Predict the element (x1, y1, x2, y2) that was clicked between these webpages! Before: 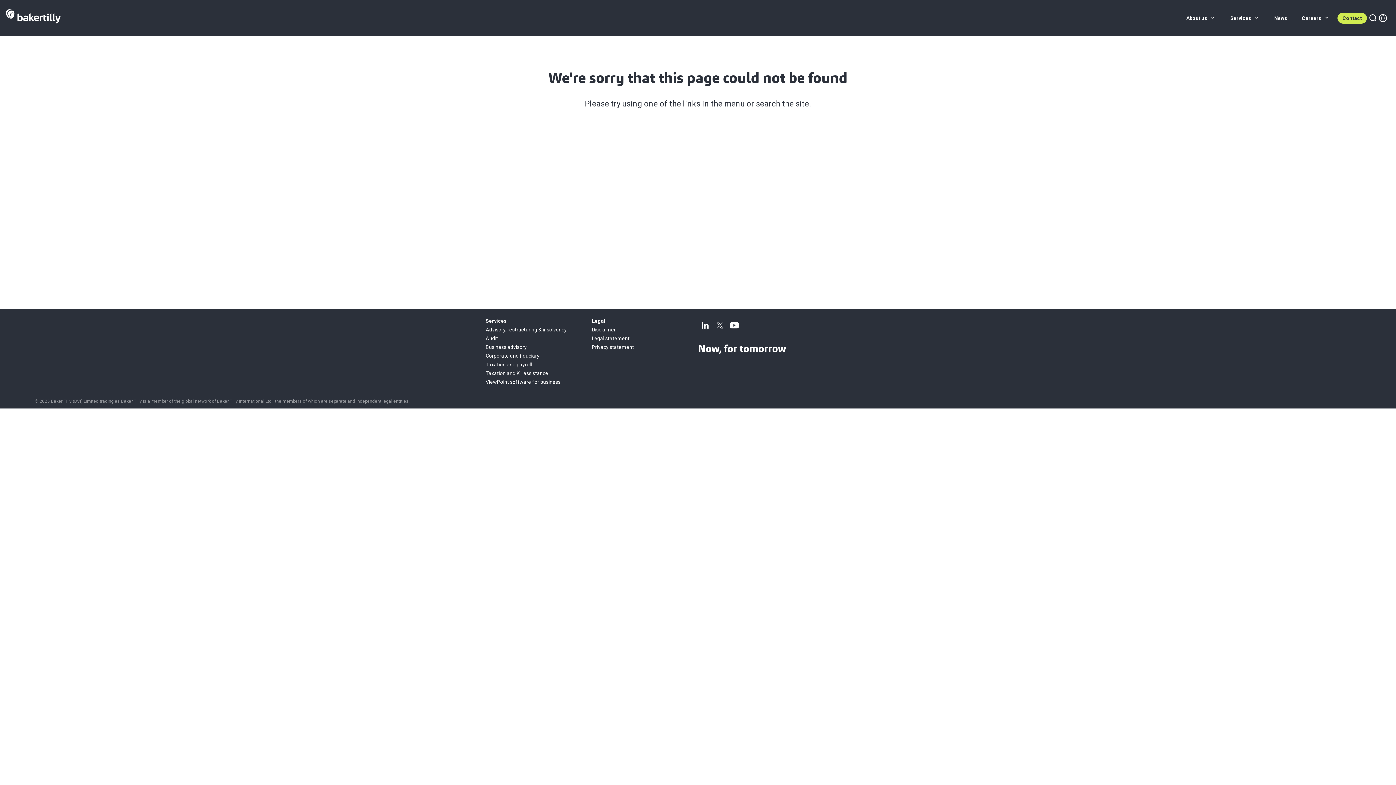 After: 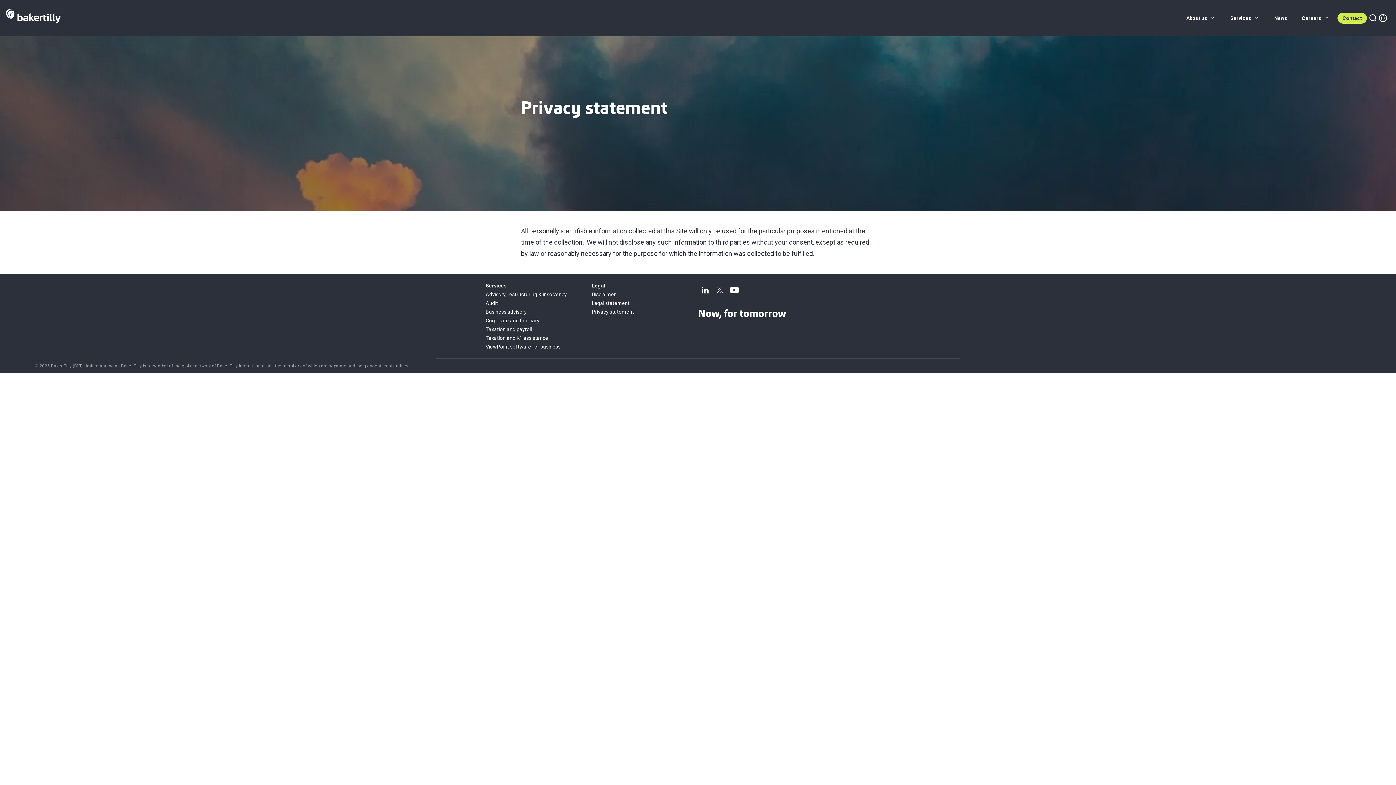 Action: bbox: (592, 344, 634, 350) label: Privacy statement